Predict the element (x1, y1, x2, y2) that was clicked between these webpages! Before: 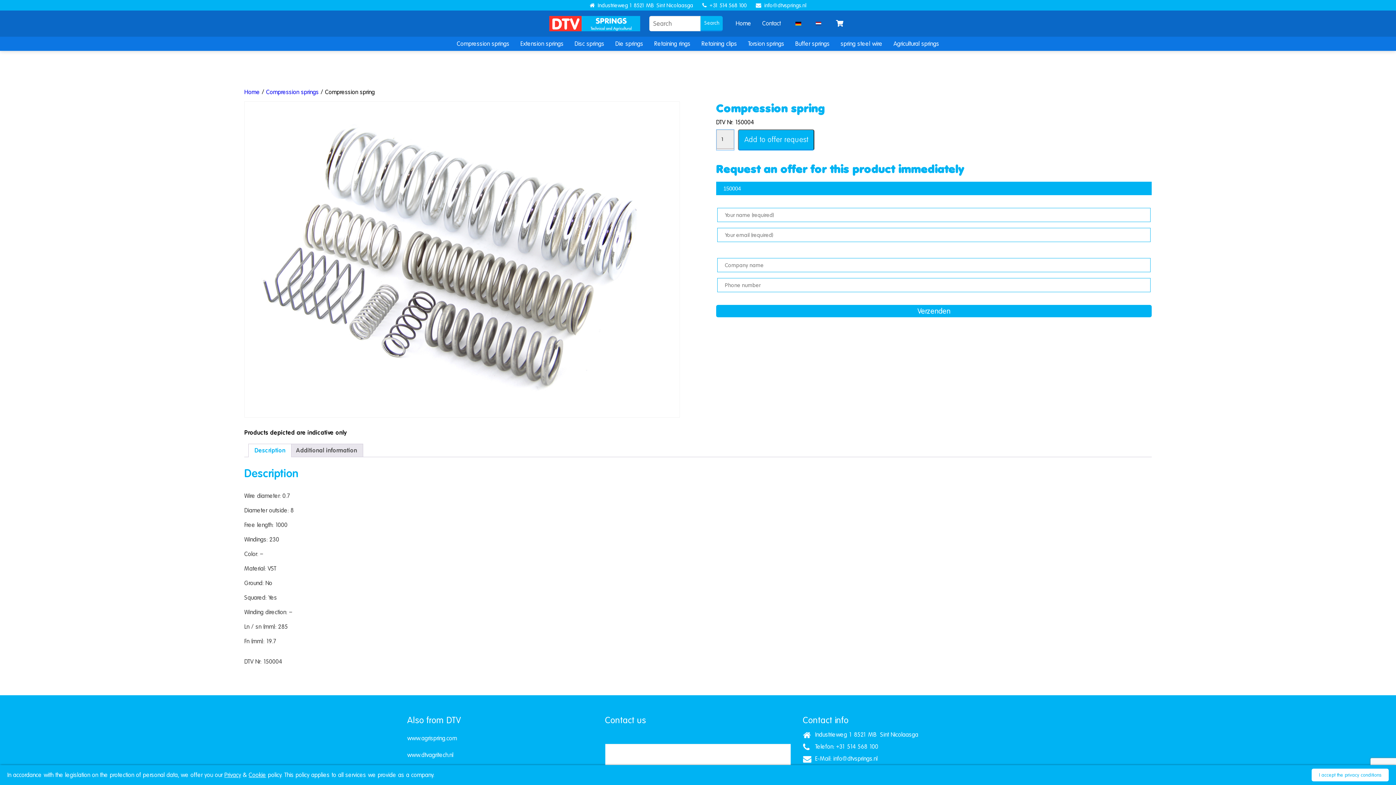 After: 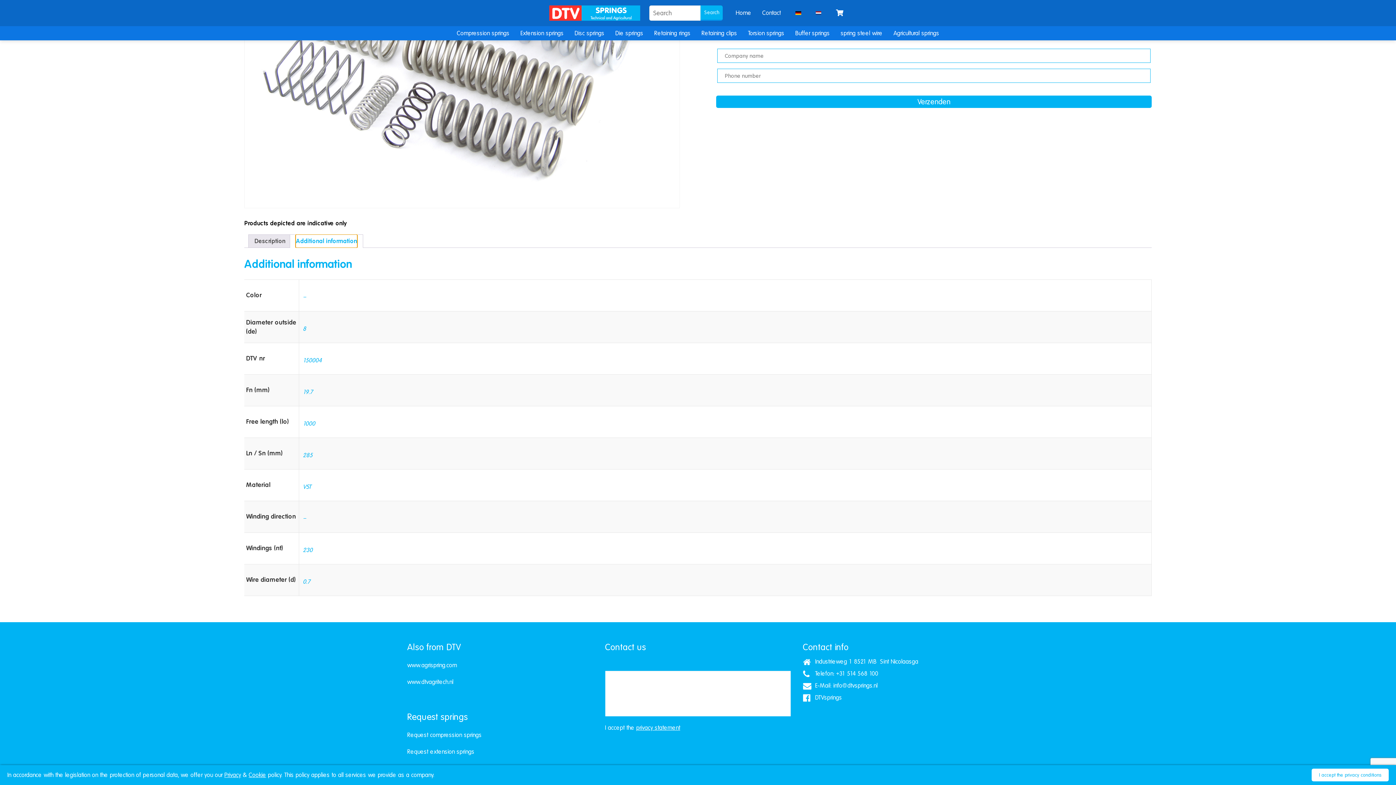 Action: bbox: (296, 444, 357, 457) label: Additional information